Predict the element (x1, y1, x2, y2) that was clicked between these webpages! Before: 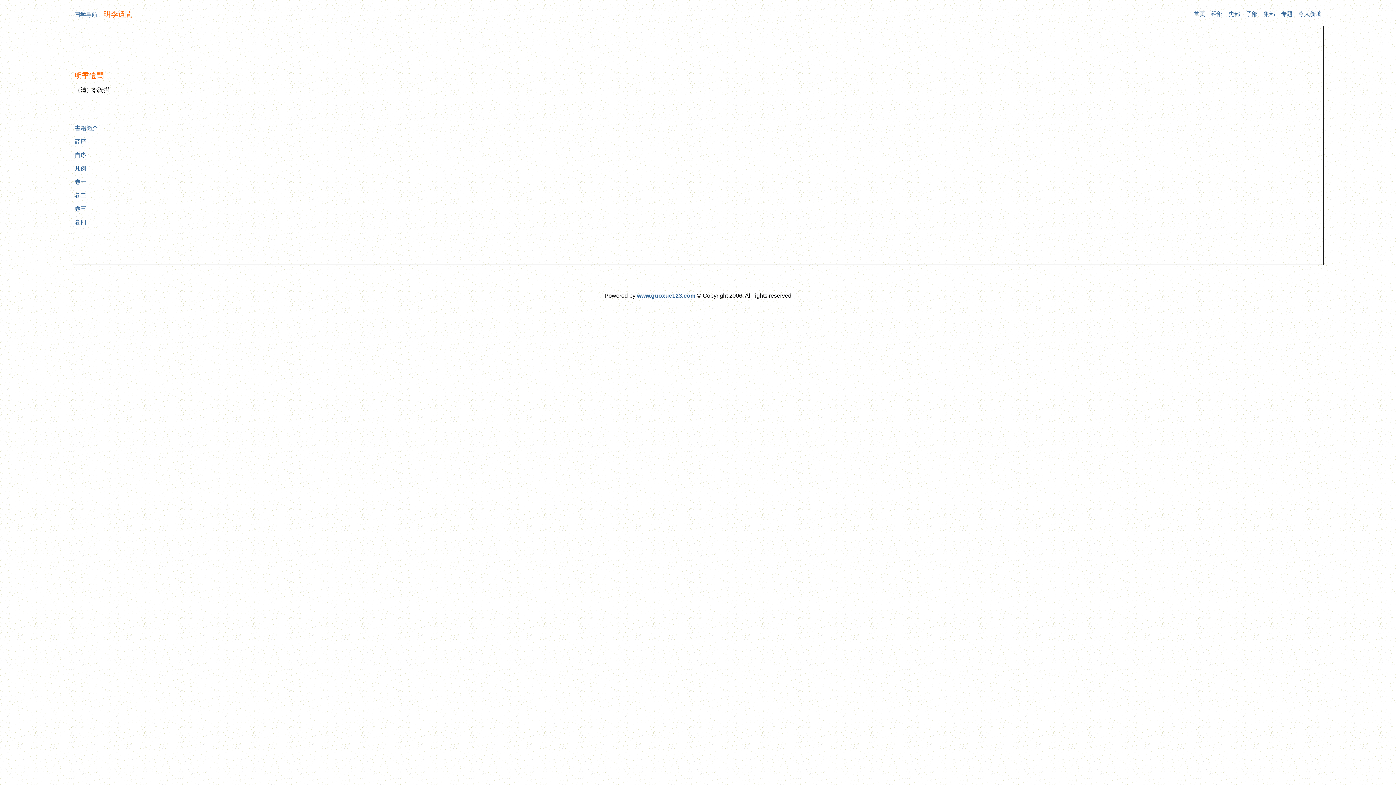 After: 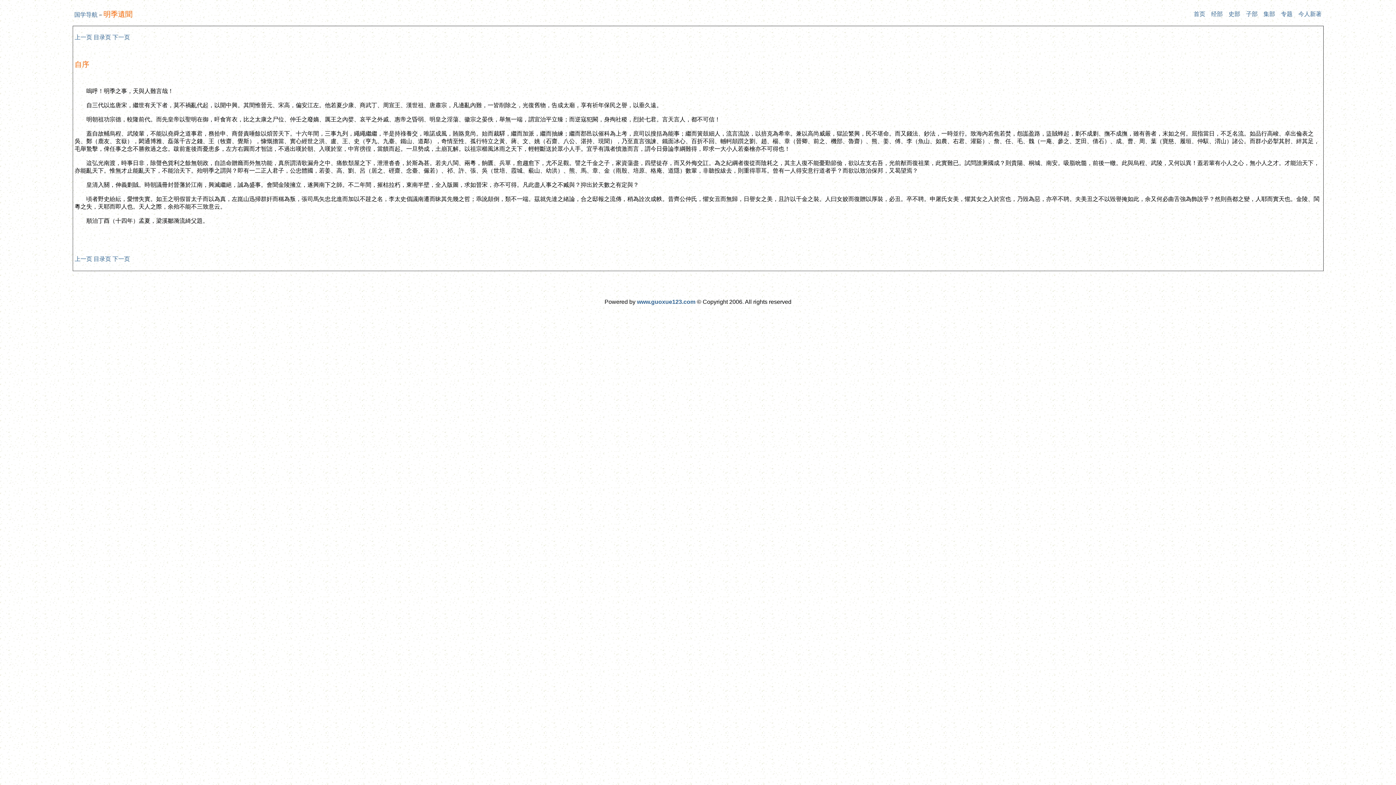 Action: bbox: (74, 152, 86, 158) label: 自序